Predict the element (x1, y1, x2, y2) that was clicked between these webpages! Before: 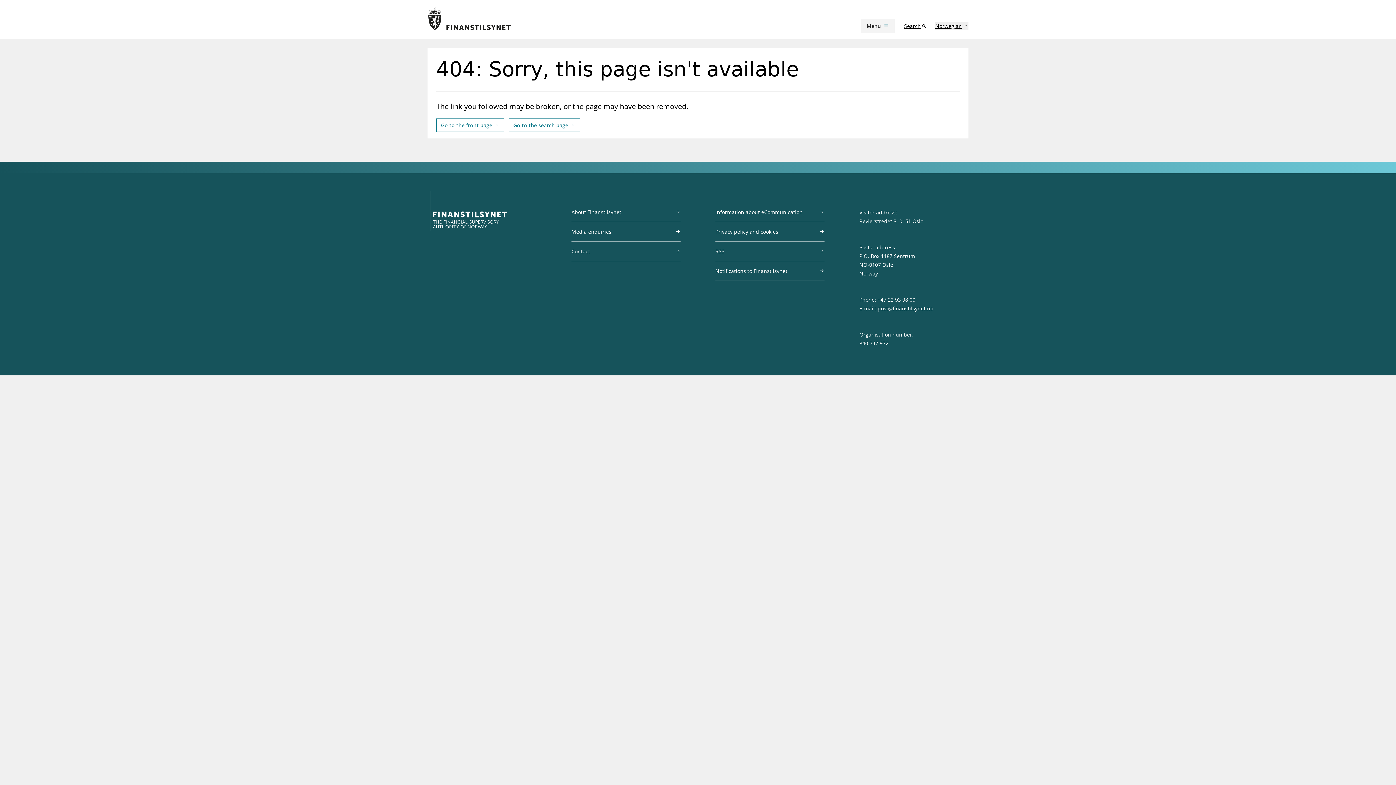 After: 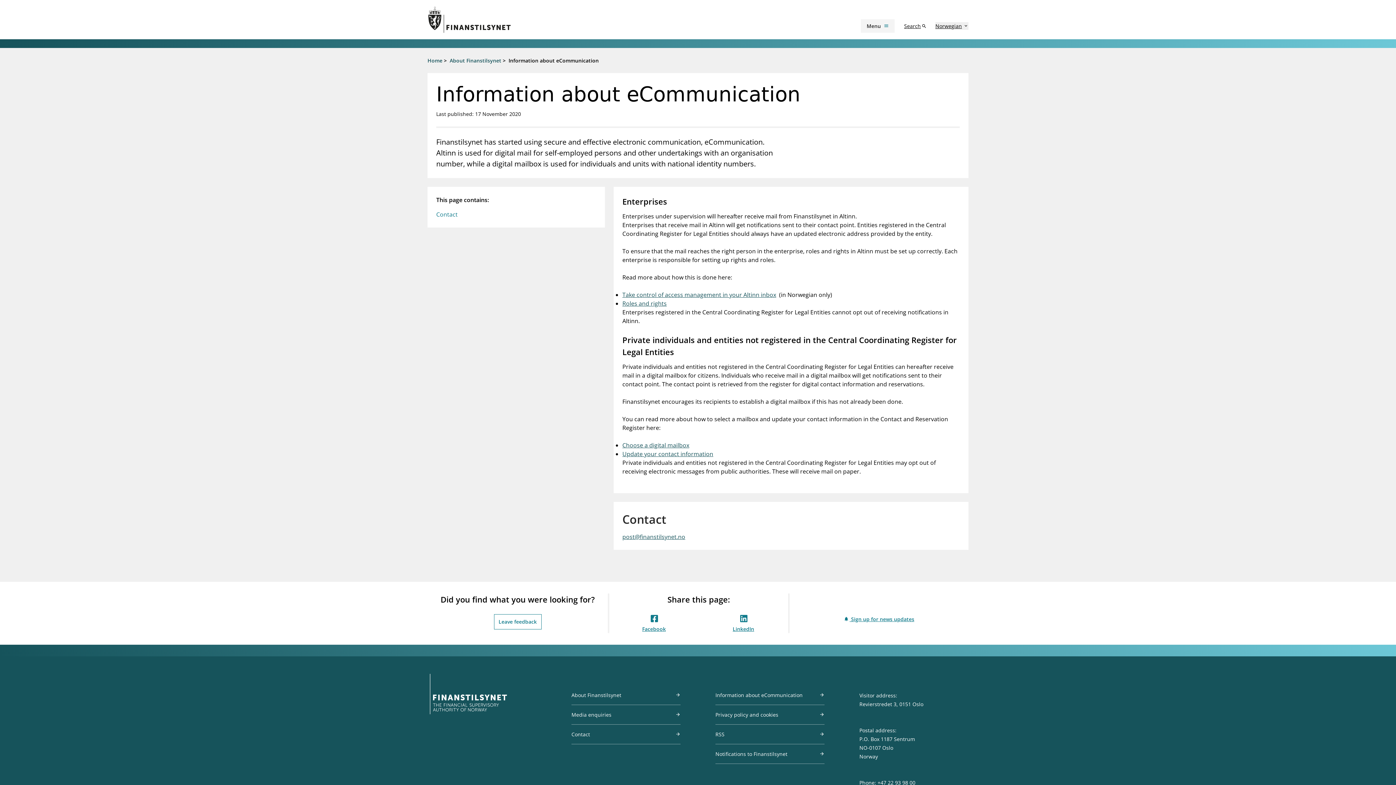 Action: label: Information about eCommunication bbox: (715, 208, 824, 222)